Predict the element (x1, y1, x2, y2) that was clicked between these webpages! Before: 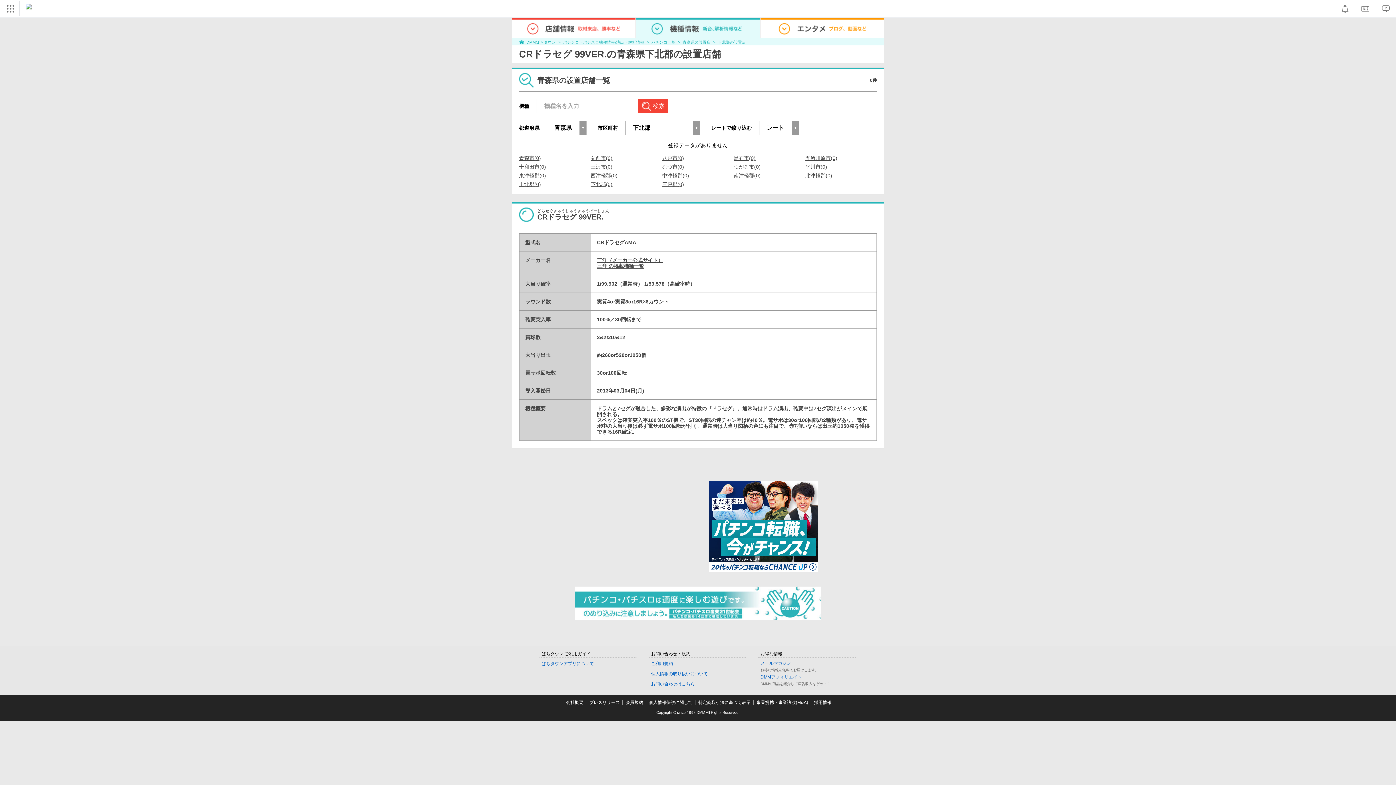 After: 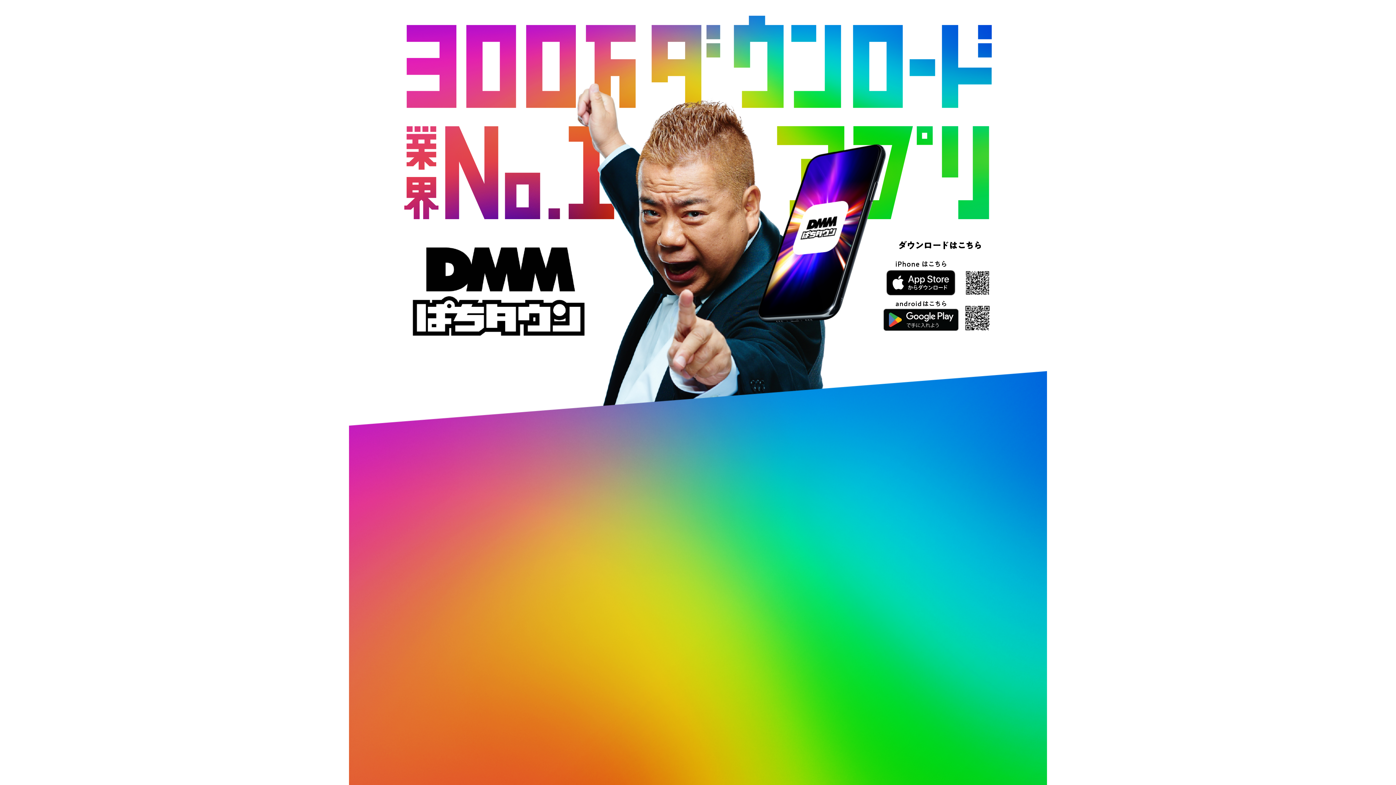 Action: label: ぱちタウンアプリについて bbox: (541, 661, 594, 666)